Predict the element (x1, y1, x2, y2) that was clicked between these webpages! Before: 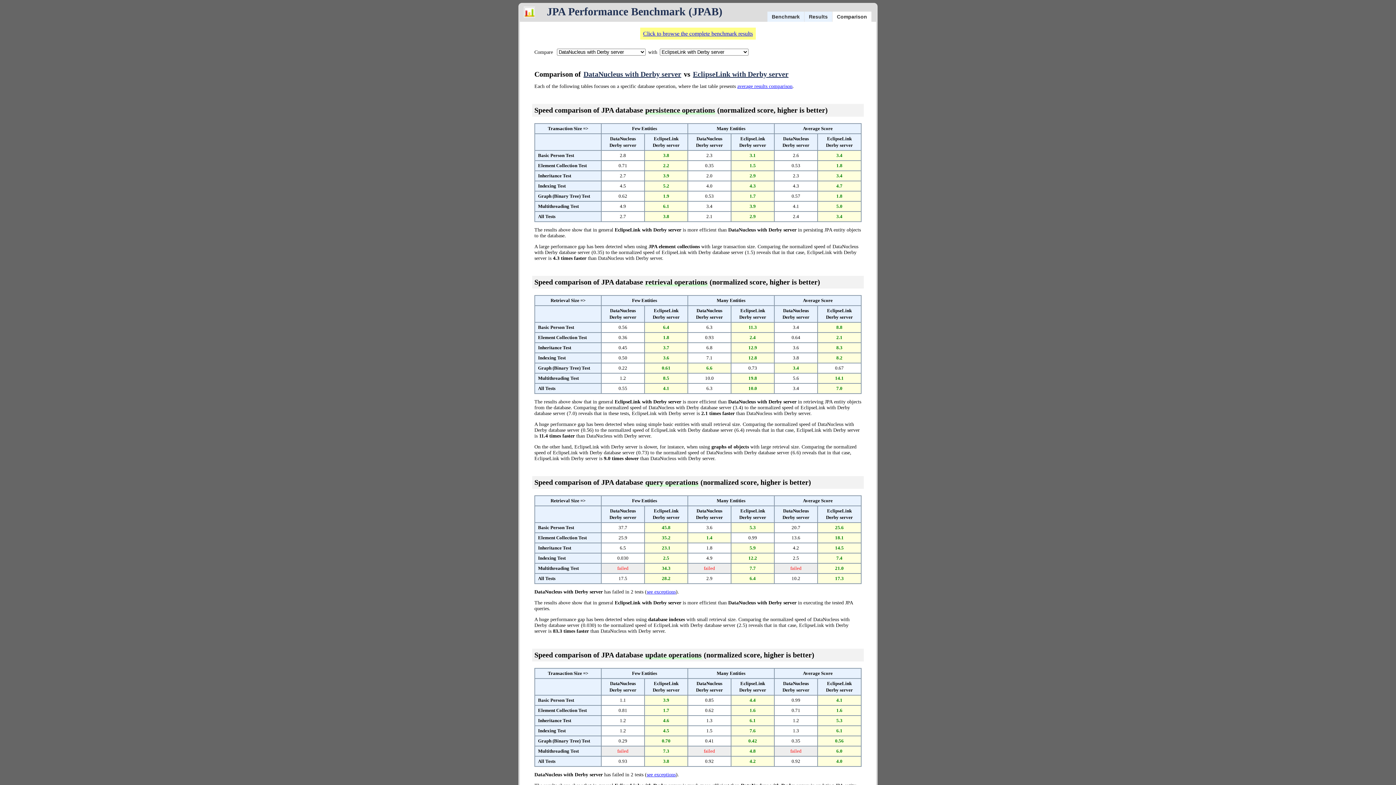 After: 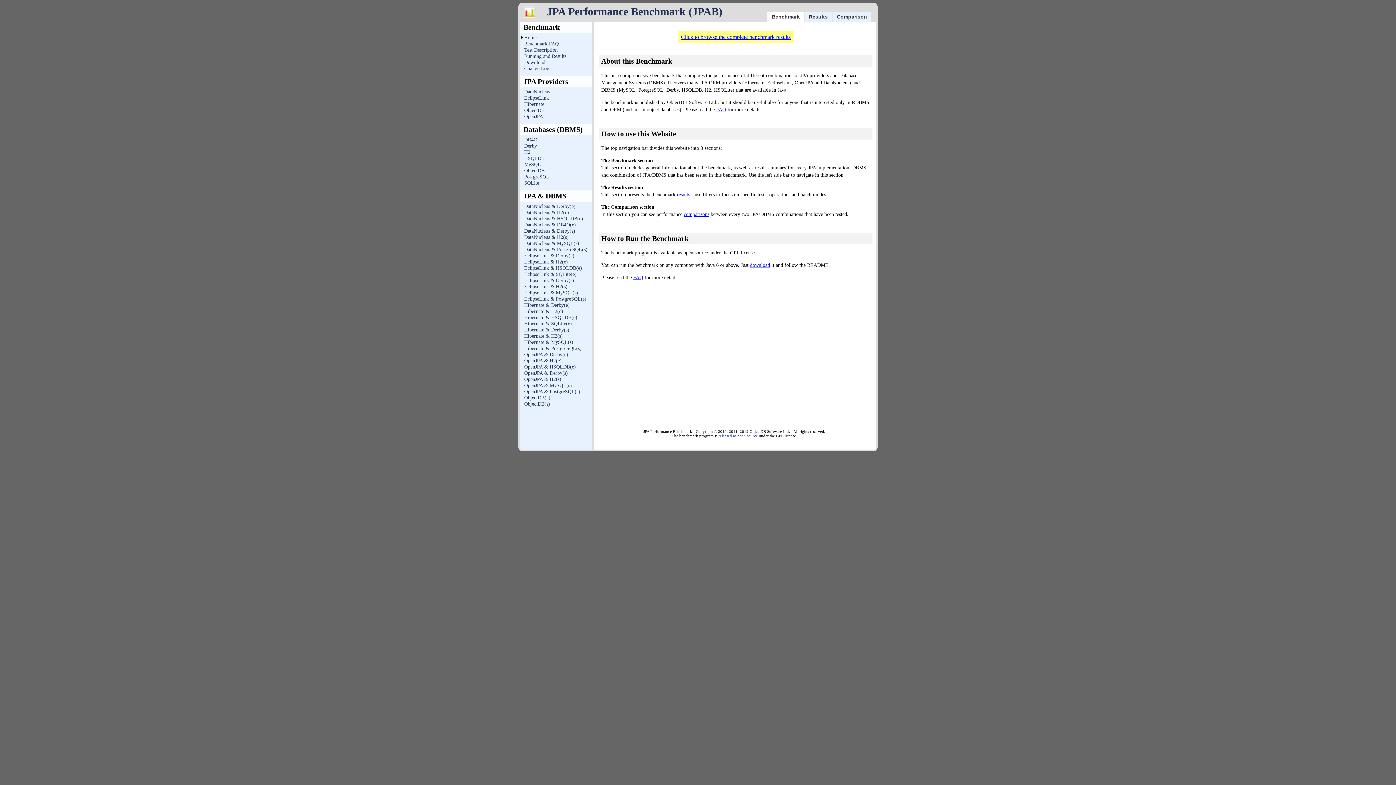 Action: bbox: (767, 11, 804, 21) label: Benchmark